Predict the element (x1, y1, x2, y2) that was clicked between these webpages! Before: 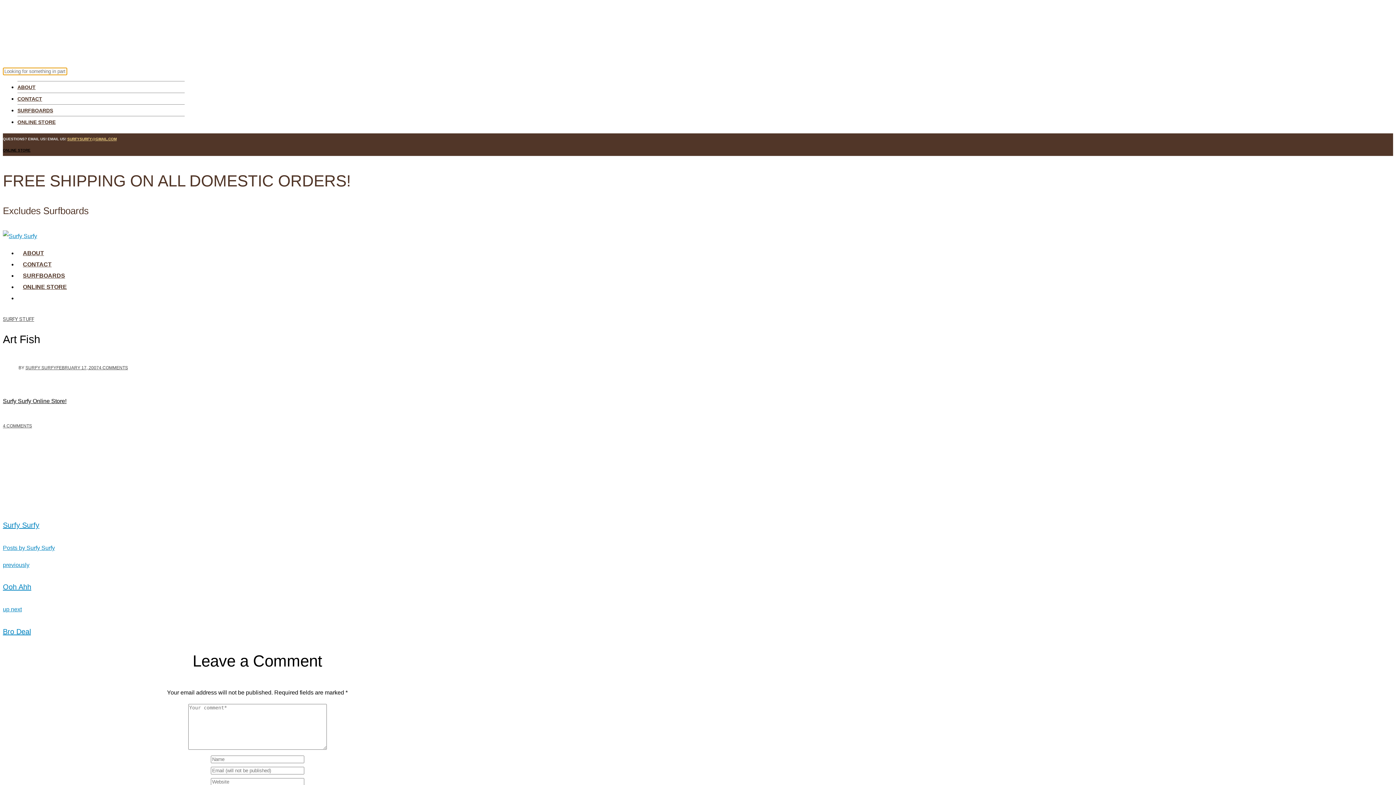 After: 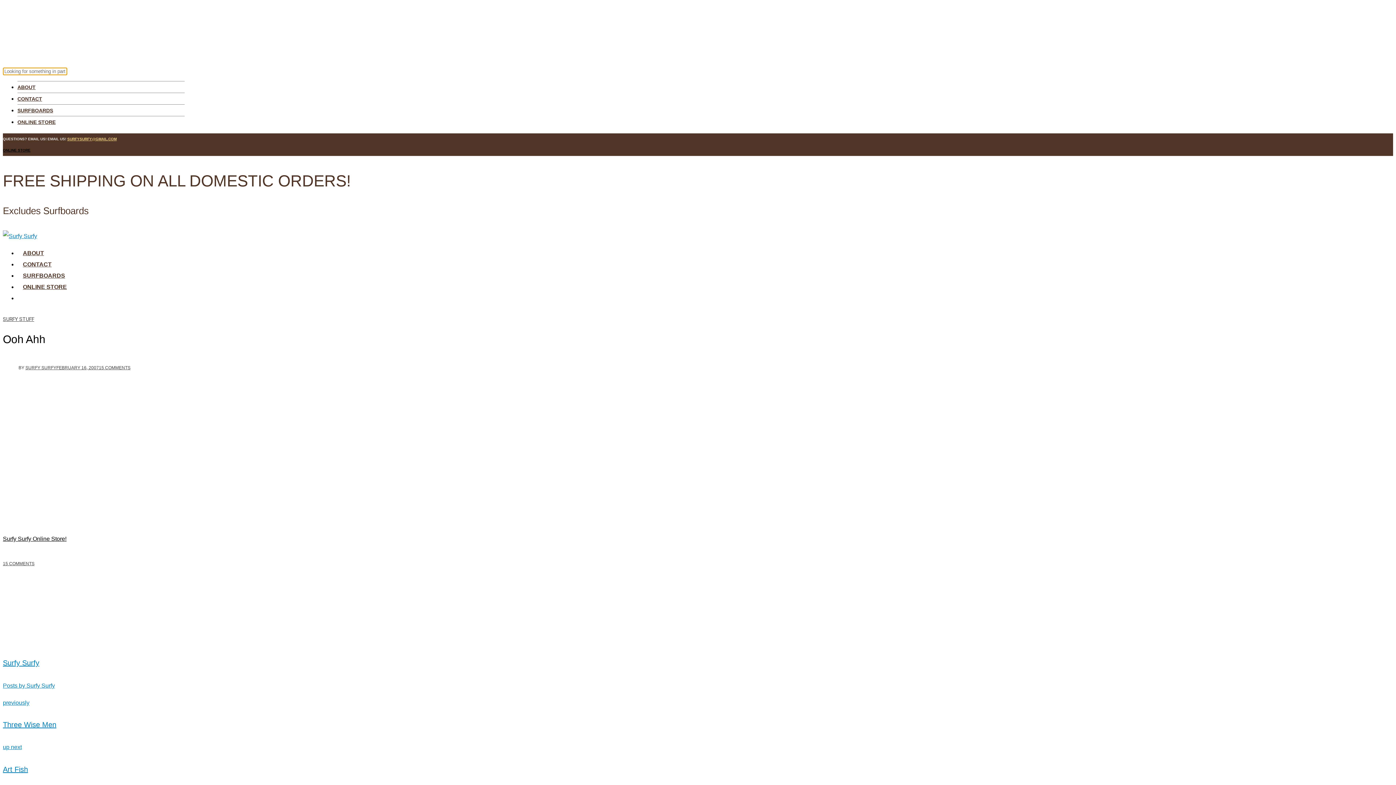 Action: bbox: (2, 559, 512, 591) label: previously

Ooh Ahh